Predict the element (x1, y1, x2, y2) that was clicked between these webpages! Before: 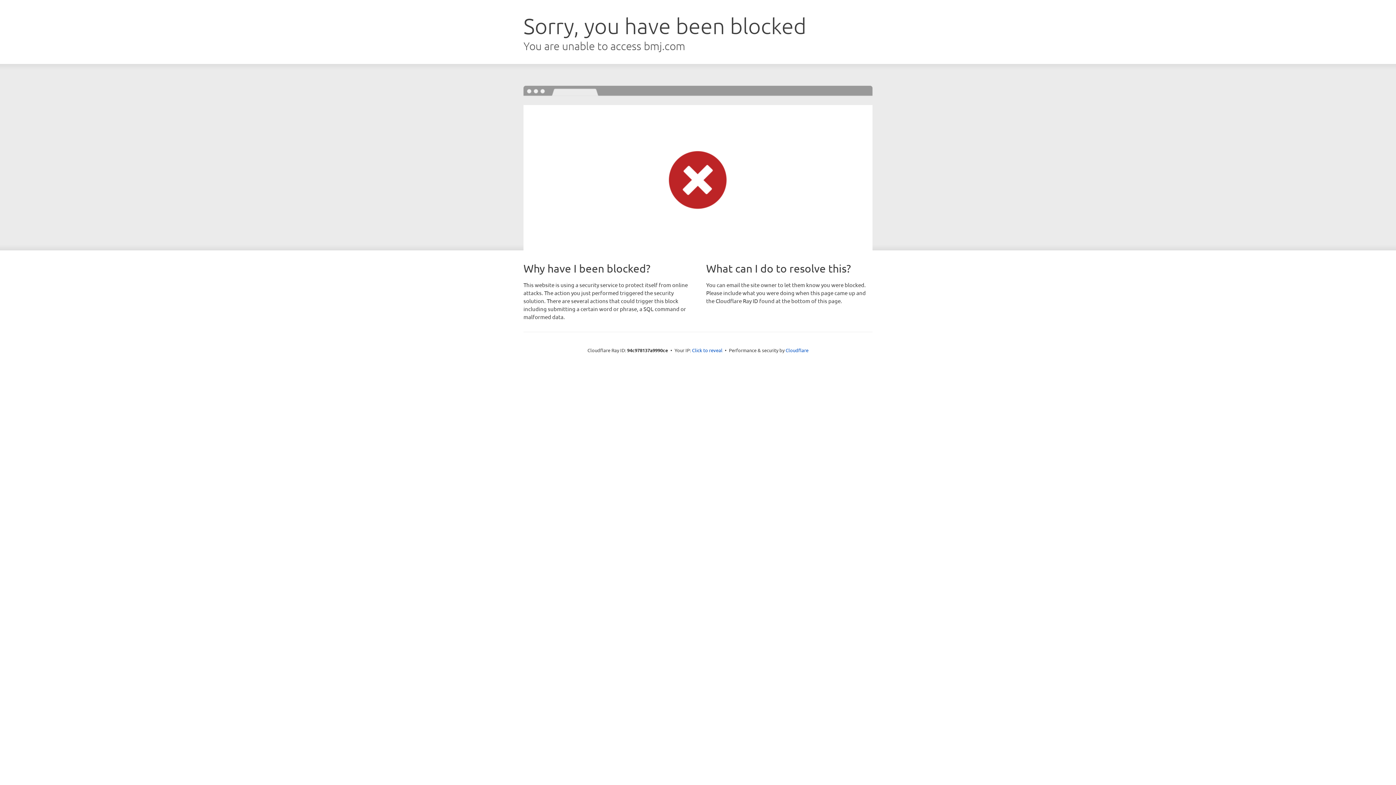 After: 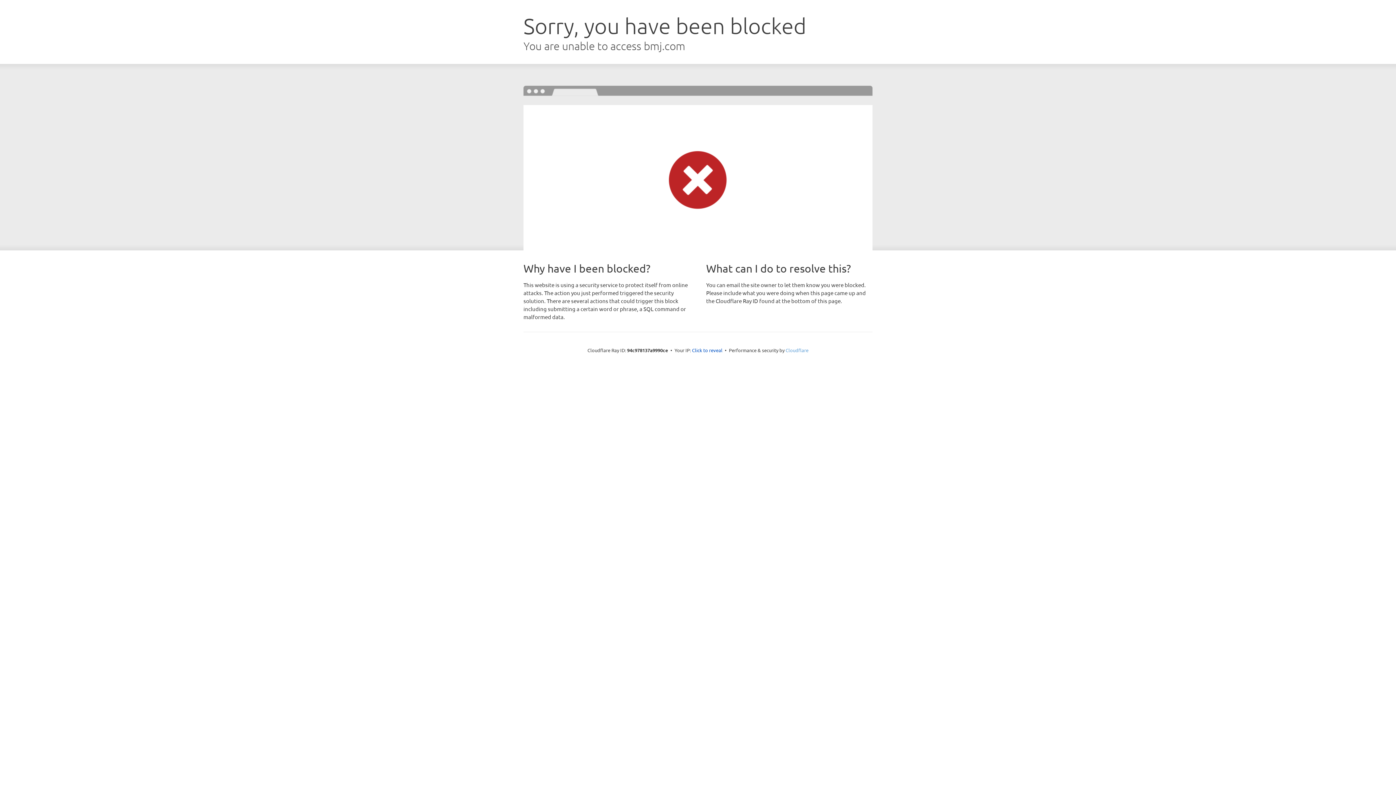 Action: label: Cloudflare bbox: (785, 347, 808, 353)